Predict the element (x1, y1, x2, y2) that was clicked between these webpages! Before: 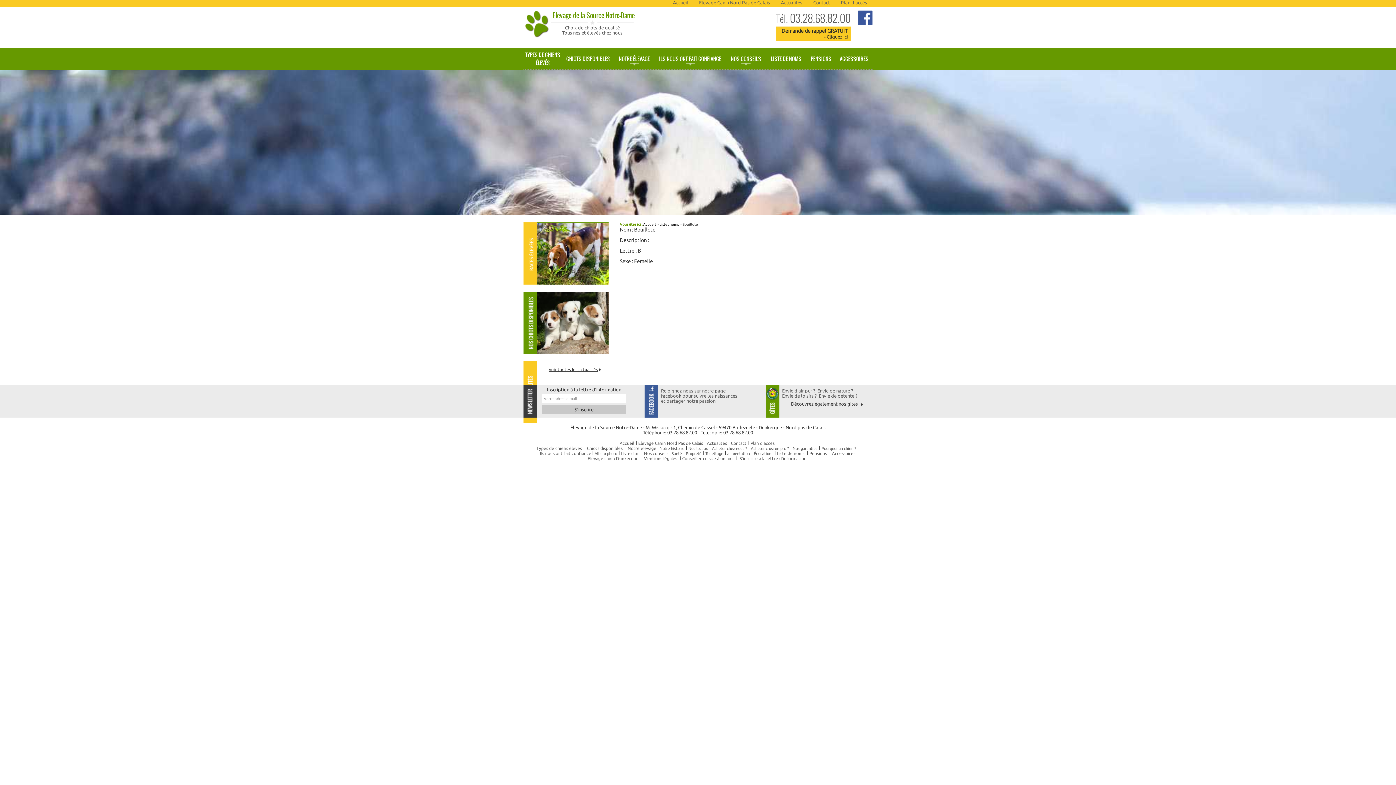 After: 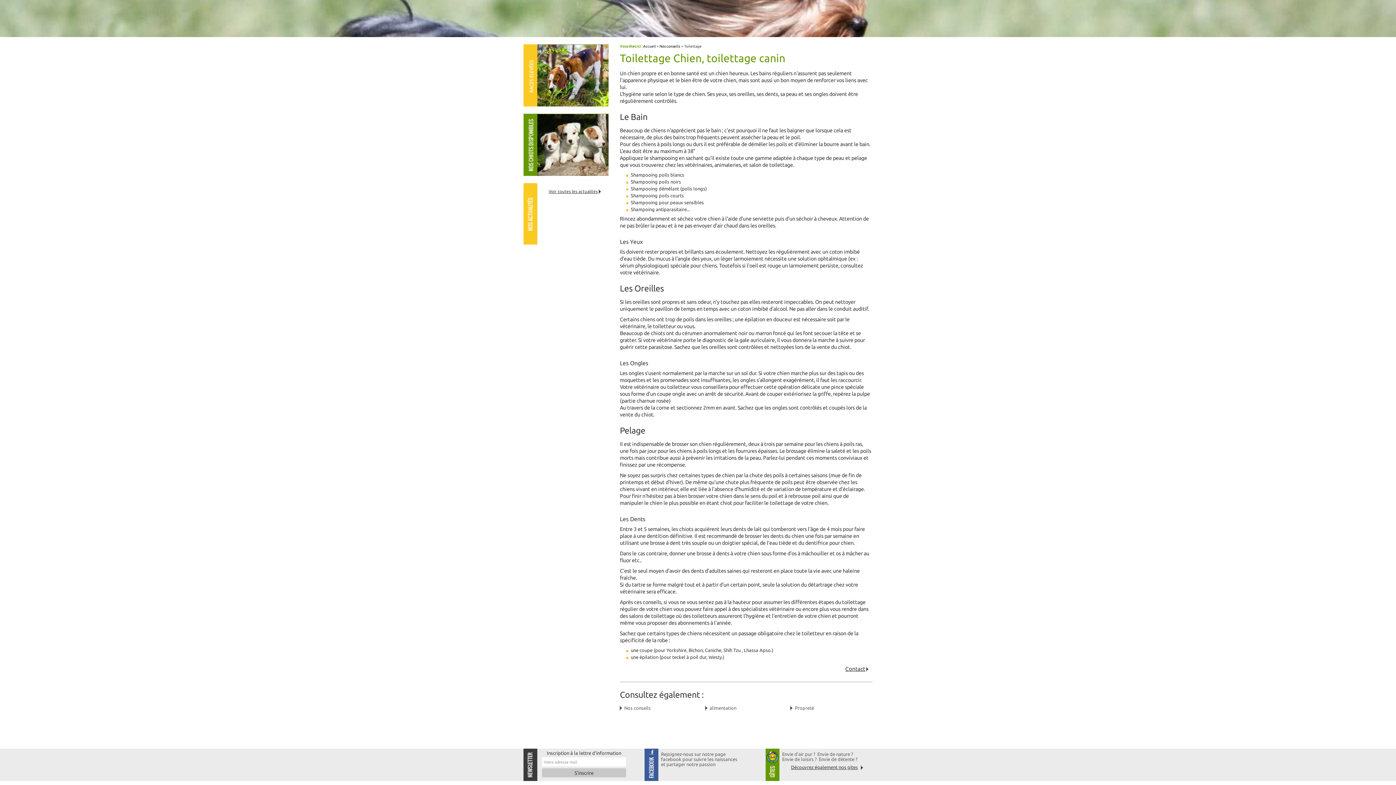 Action: bbox: (705, 451, 723, 456) label: Toilettage